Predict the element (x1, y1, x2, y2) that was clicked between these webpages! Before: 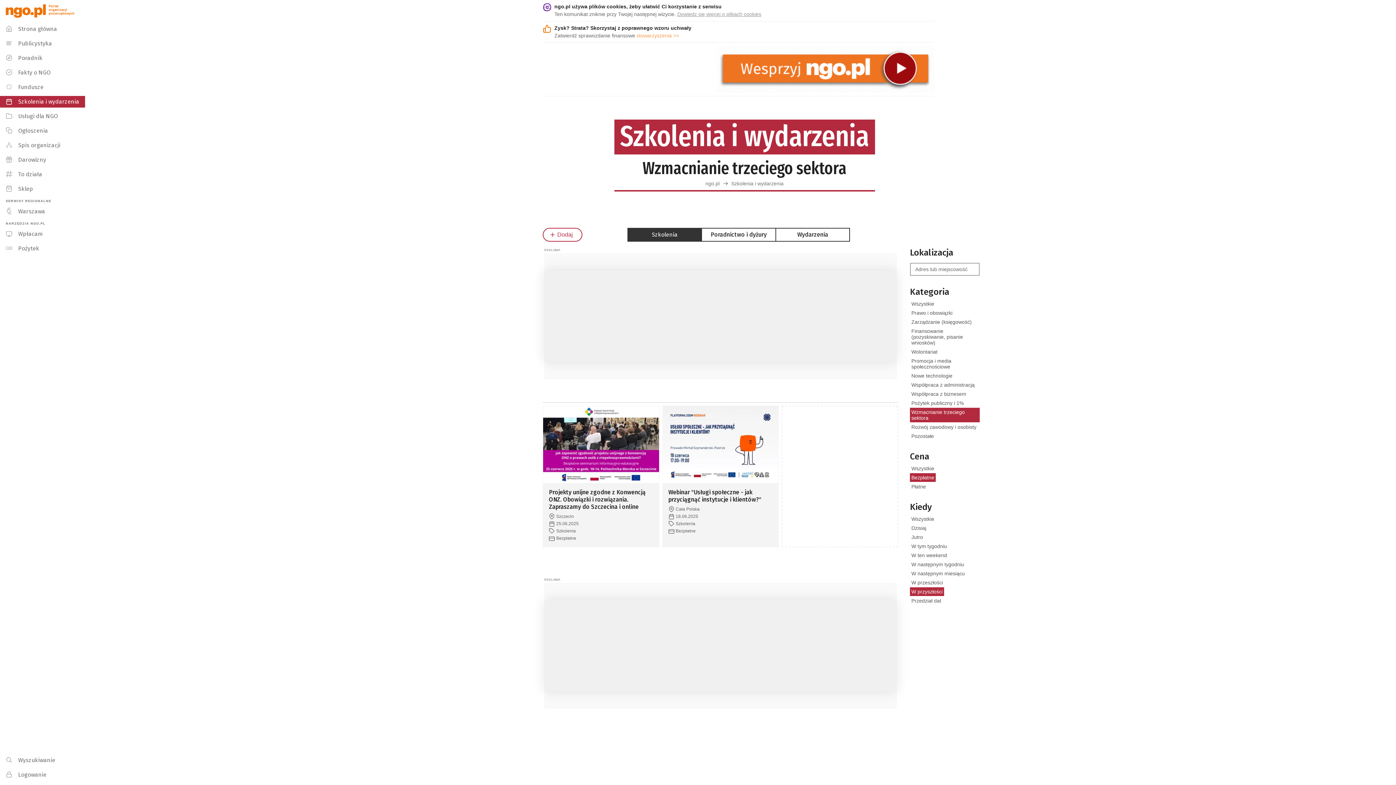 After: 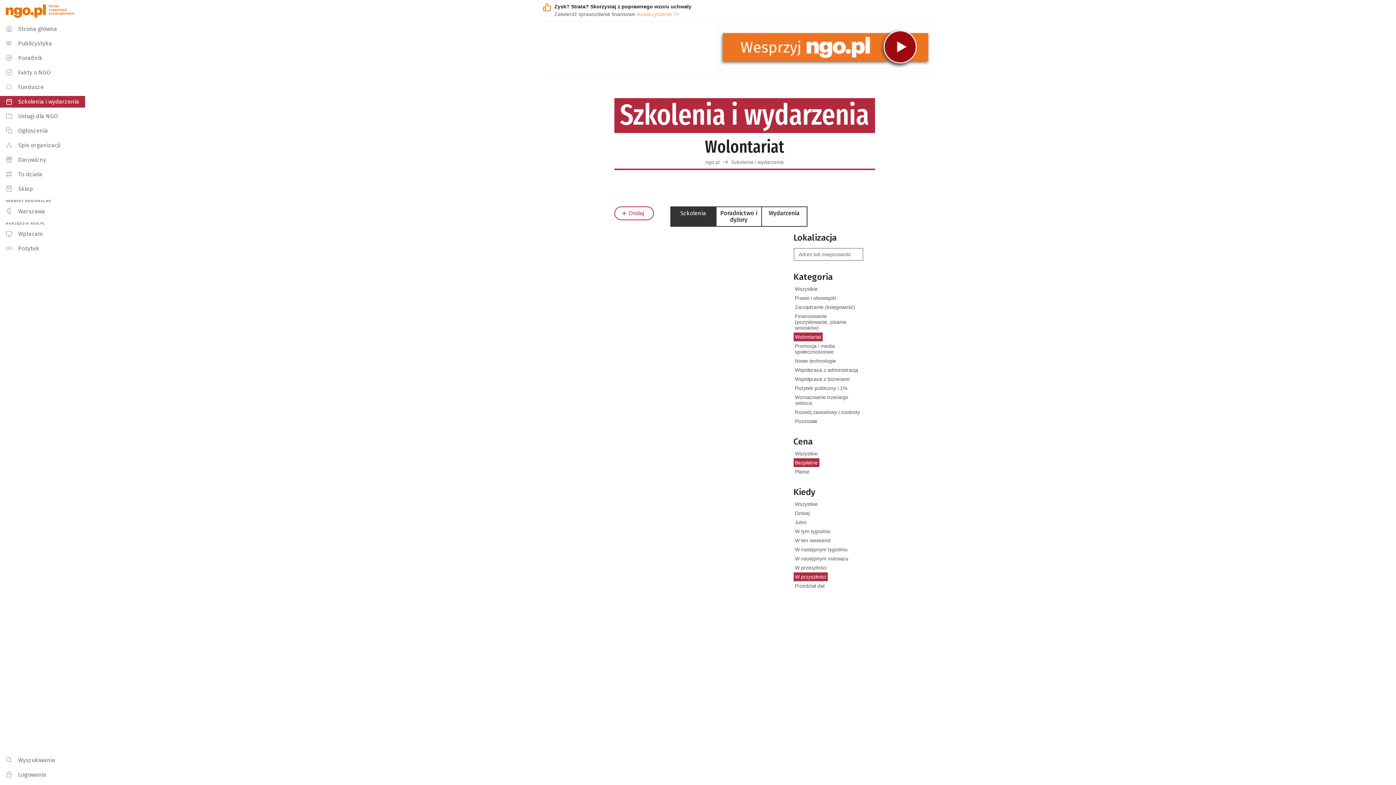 Action: bbox: (910, 347, 939, 356) label: Wolontariat